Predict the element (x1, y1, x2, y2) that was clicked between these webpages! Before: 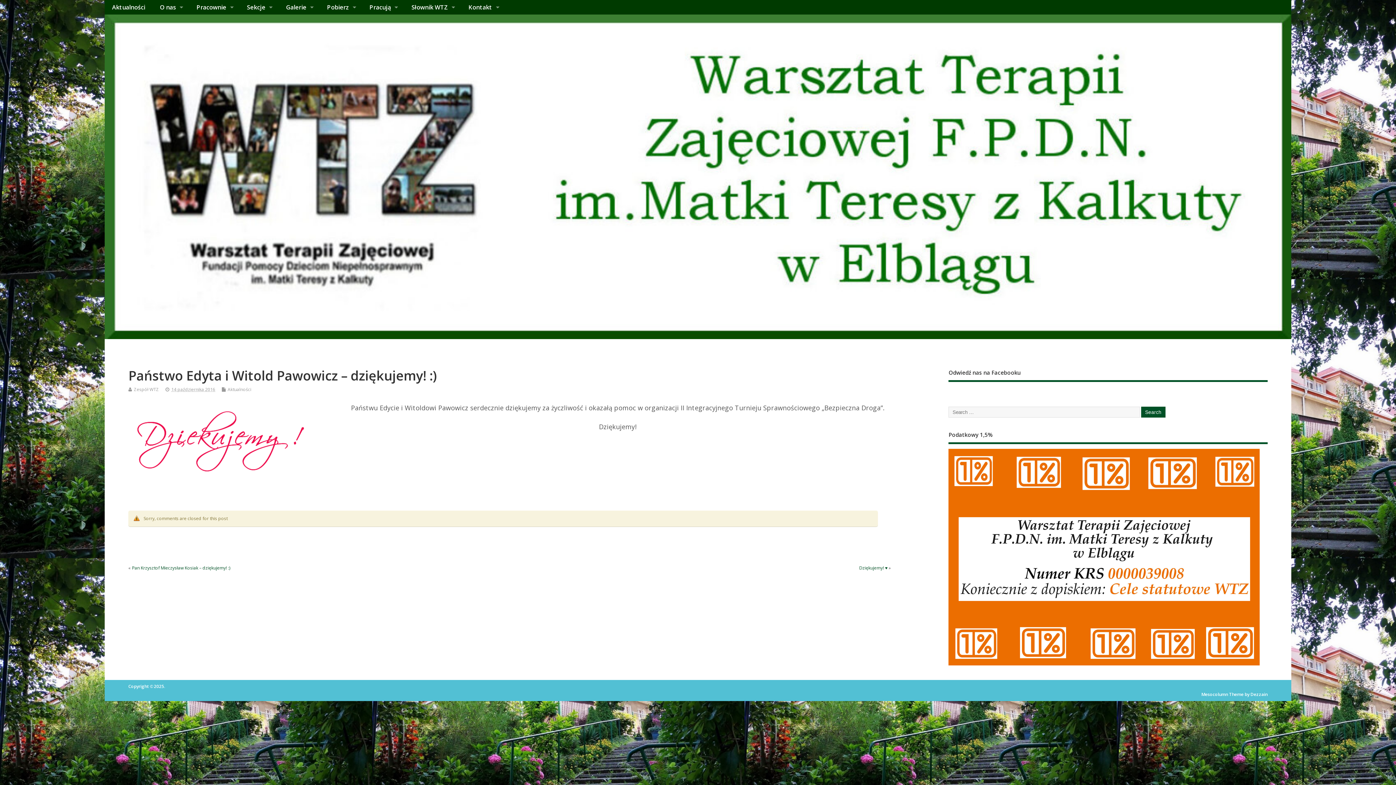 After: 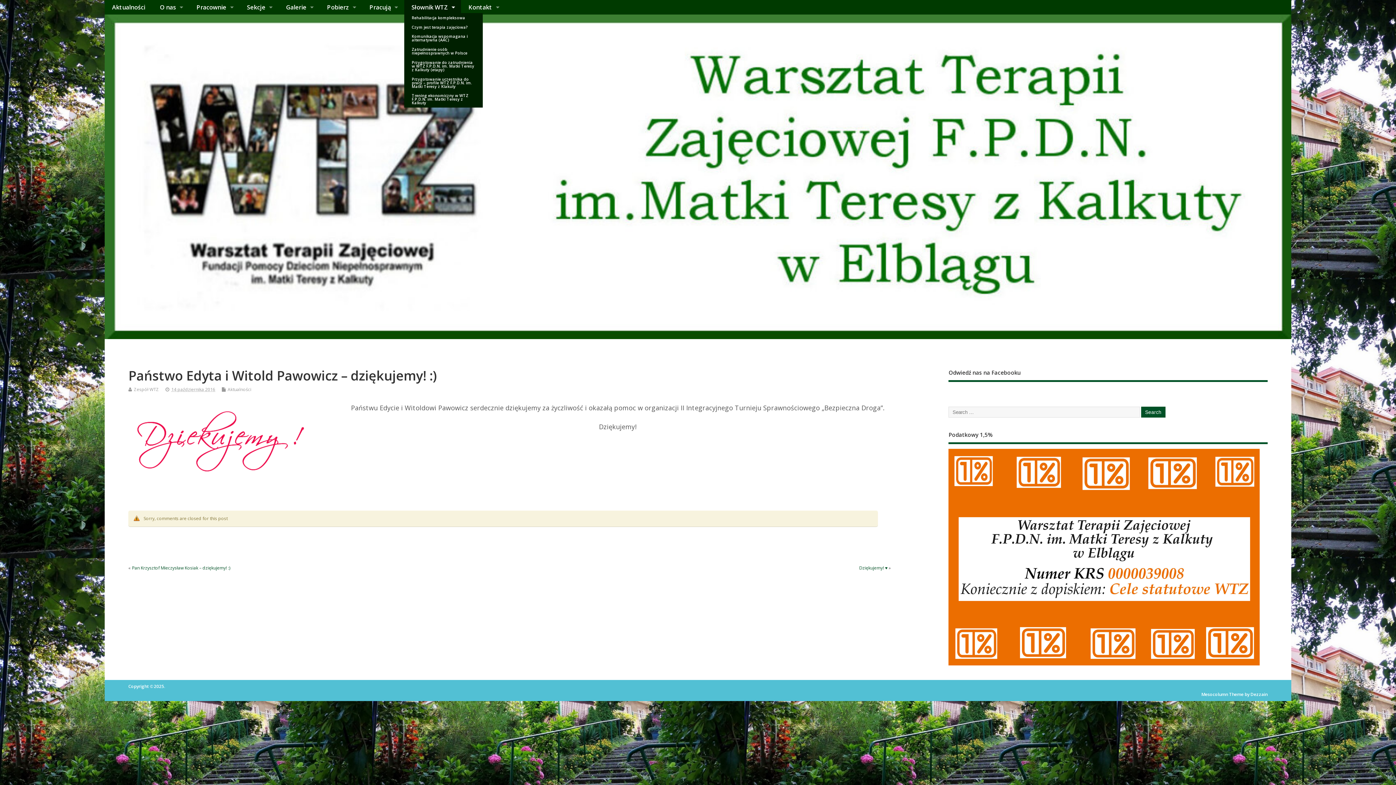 Action: bbox: (404, 0, 461, 14) label: Słownik WTZ